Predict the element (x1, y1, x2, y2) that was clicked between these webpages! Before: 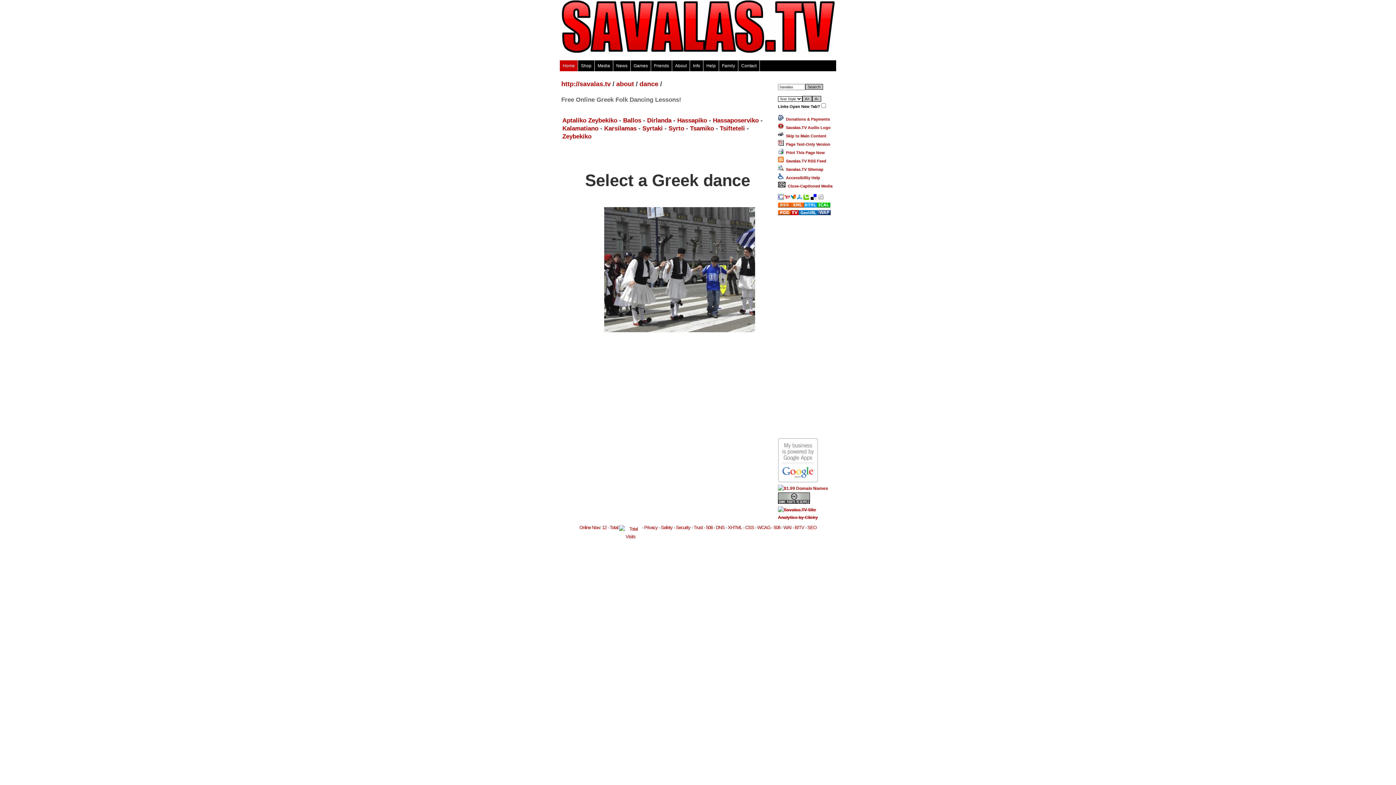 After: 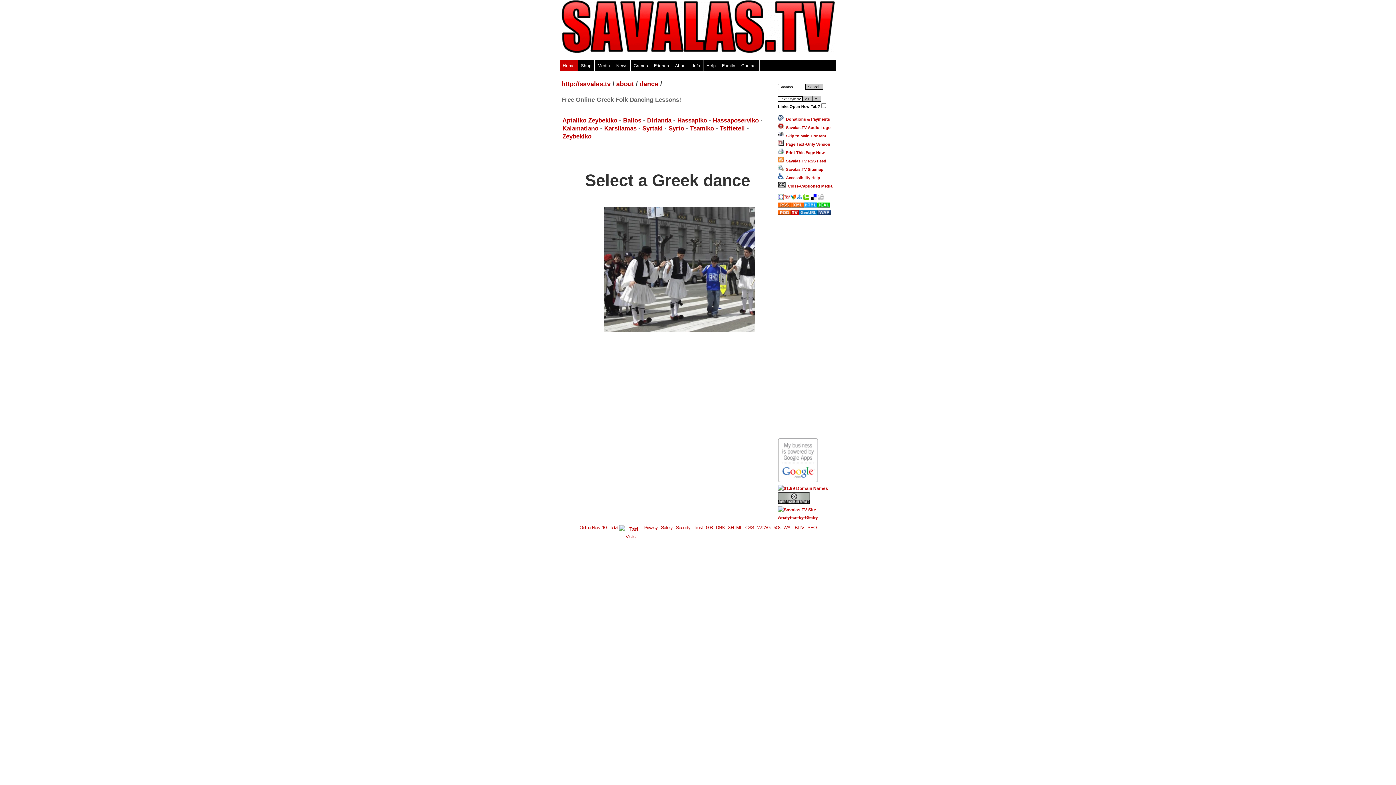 Action: label: dance bbox: (639, 80, 658, 87)